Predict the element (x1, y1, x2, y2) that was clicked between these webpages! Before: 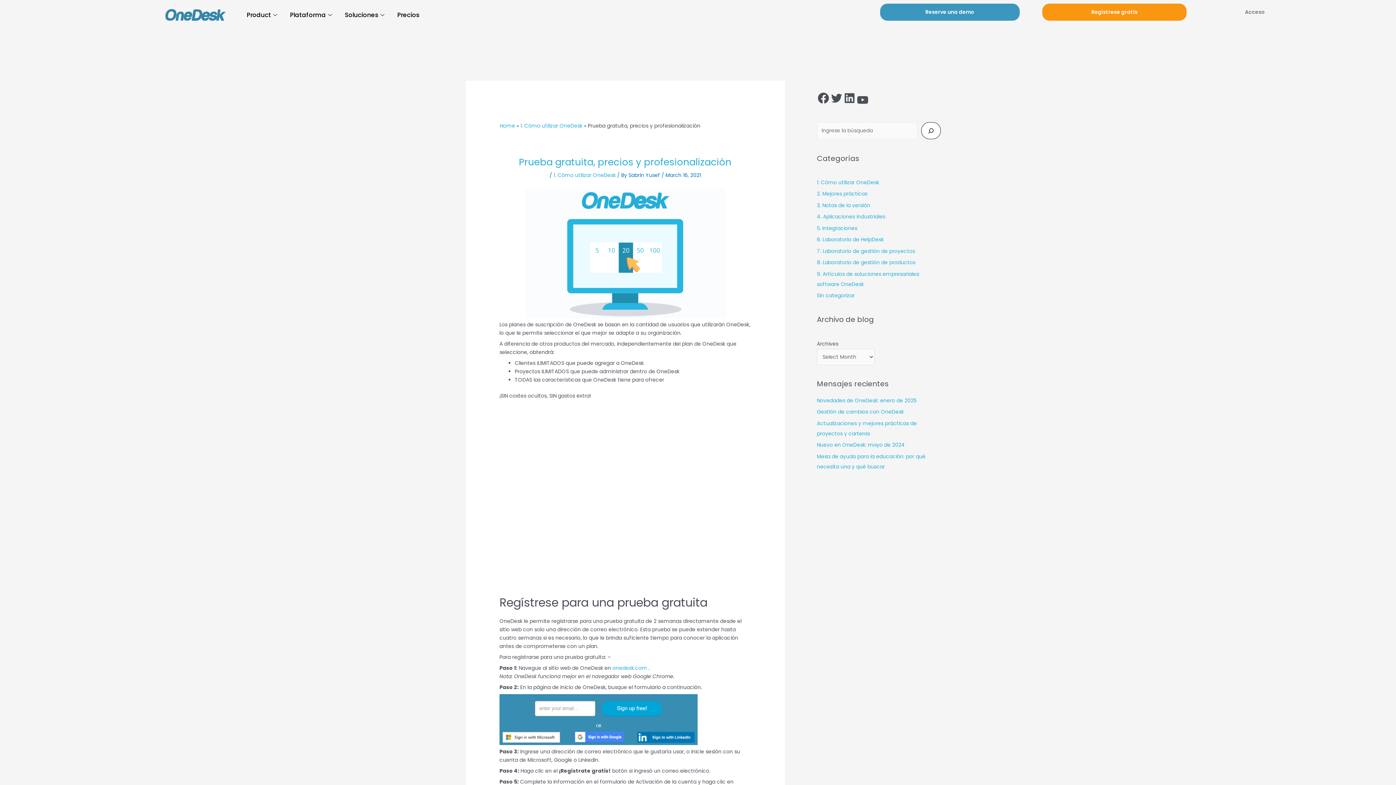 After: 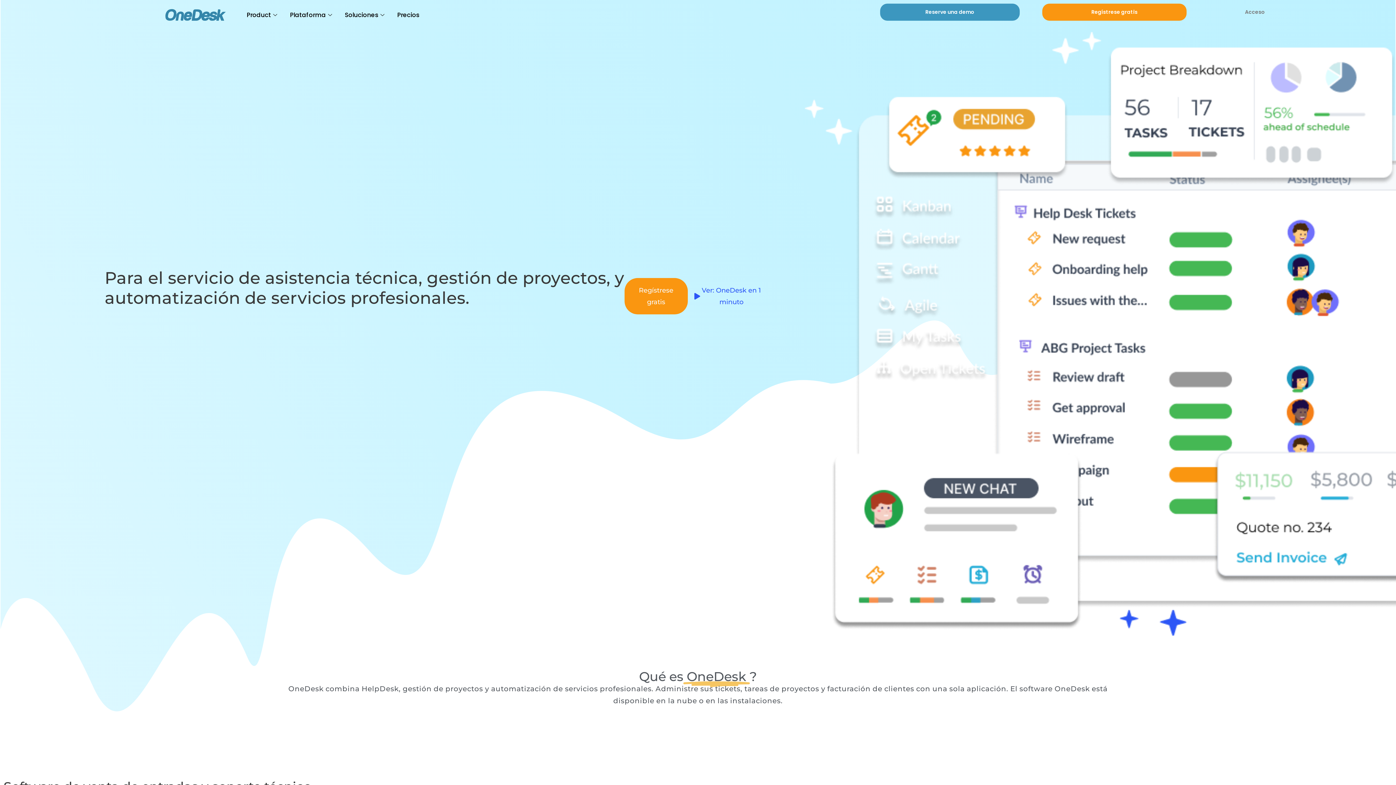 Action: bbox: (499, 122, 515, 129) label: Home